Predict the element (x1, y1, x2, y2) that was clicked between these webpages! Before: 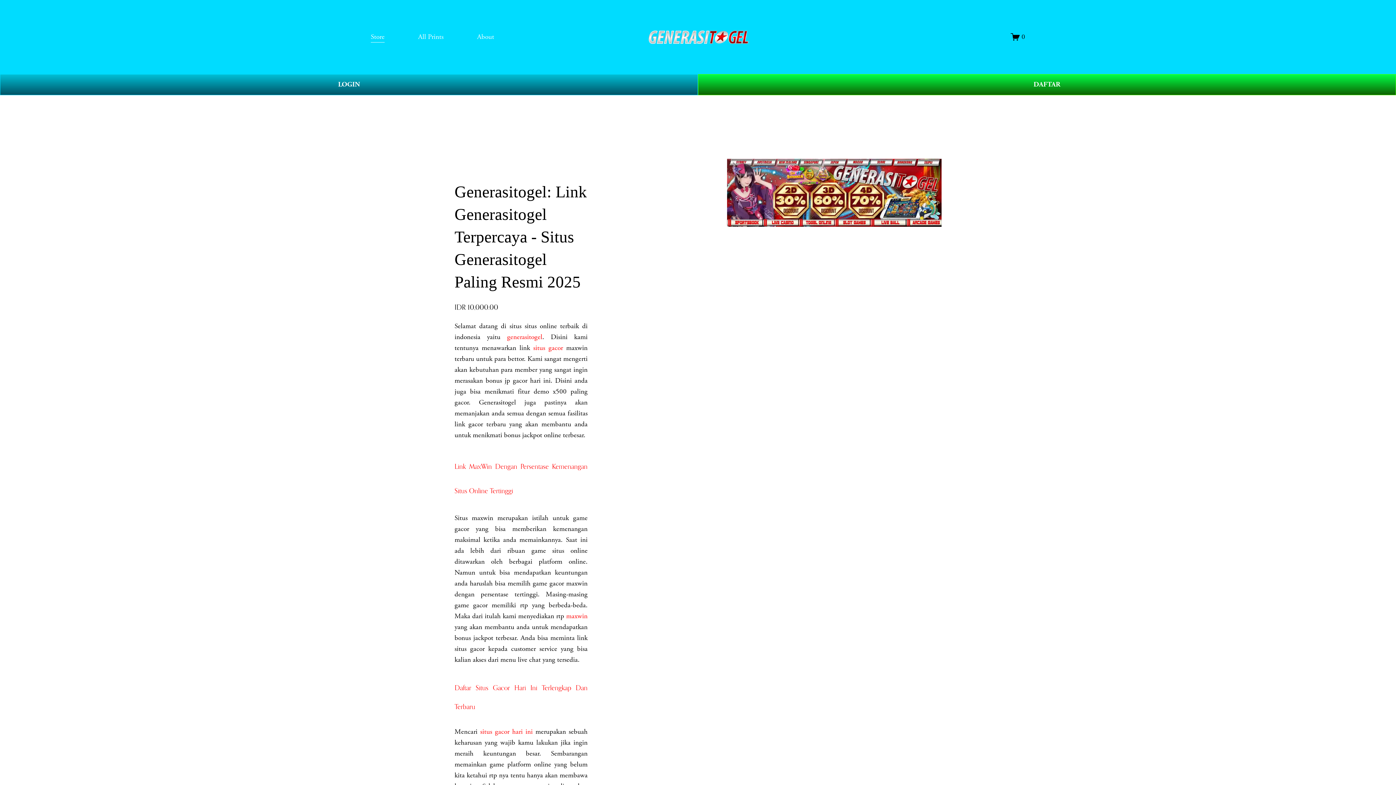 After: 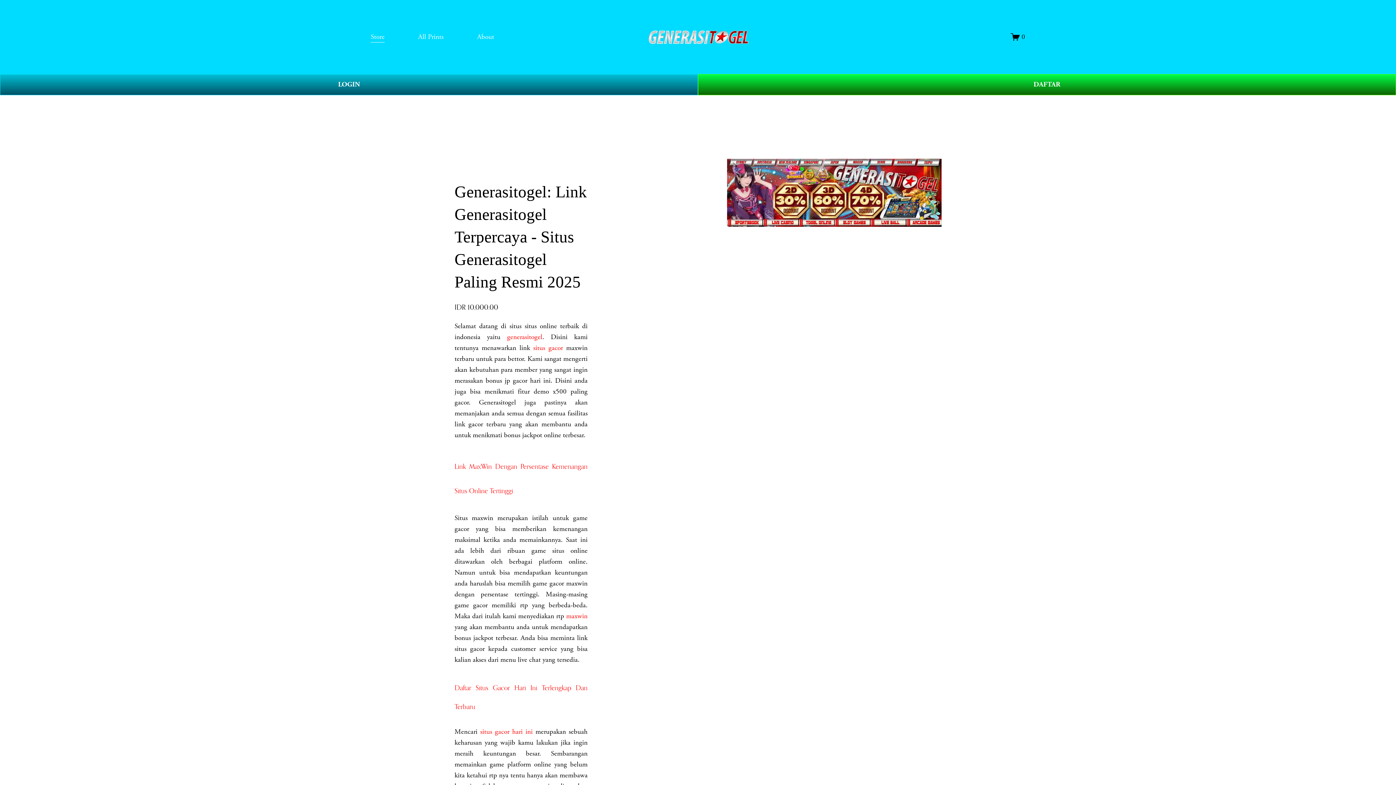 Action: label: situs gacor hari ini bbox: (480, 727, 532, 736)